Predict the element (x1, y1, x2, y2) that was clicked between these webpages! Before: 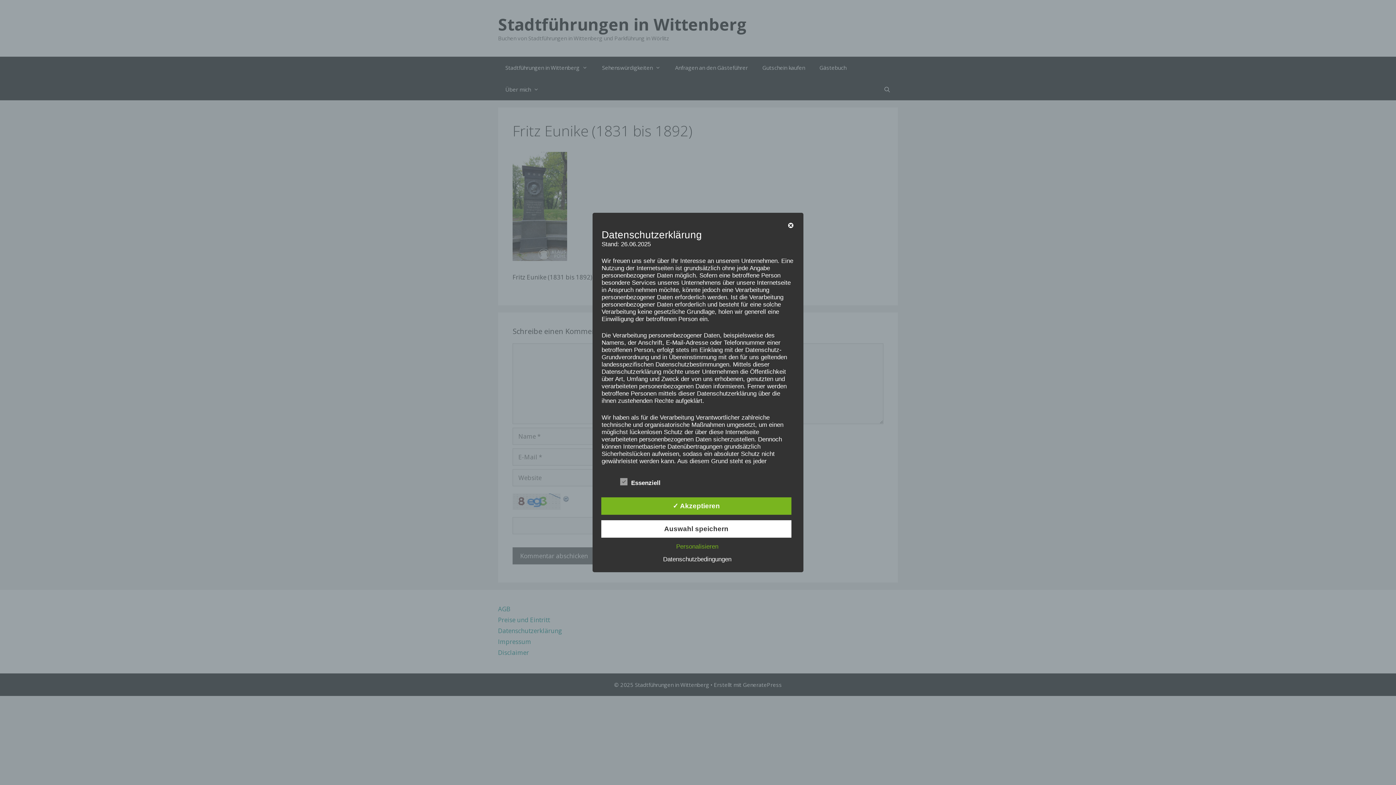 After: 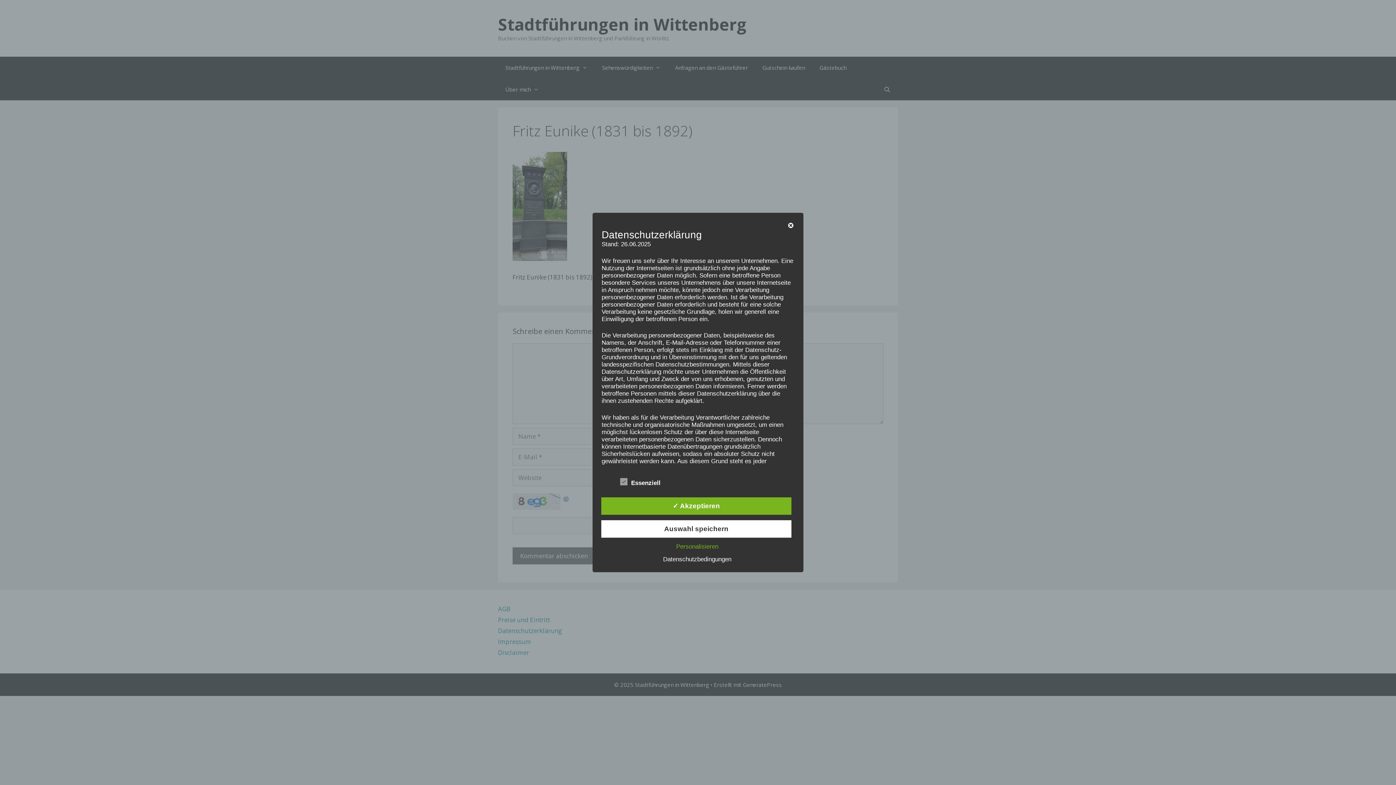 Action: bbox: (659, 556, 735, 563) label: Datenschutzbedingungen